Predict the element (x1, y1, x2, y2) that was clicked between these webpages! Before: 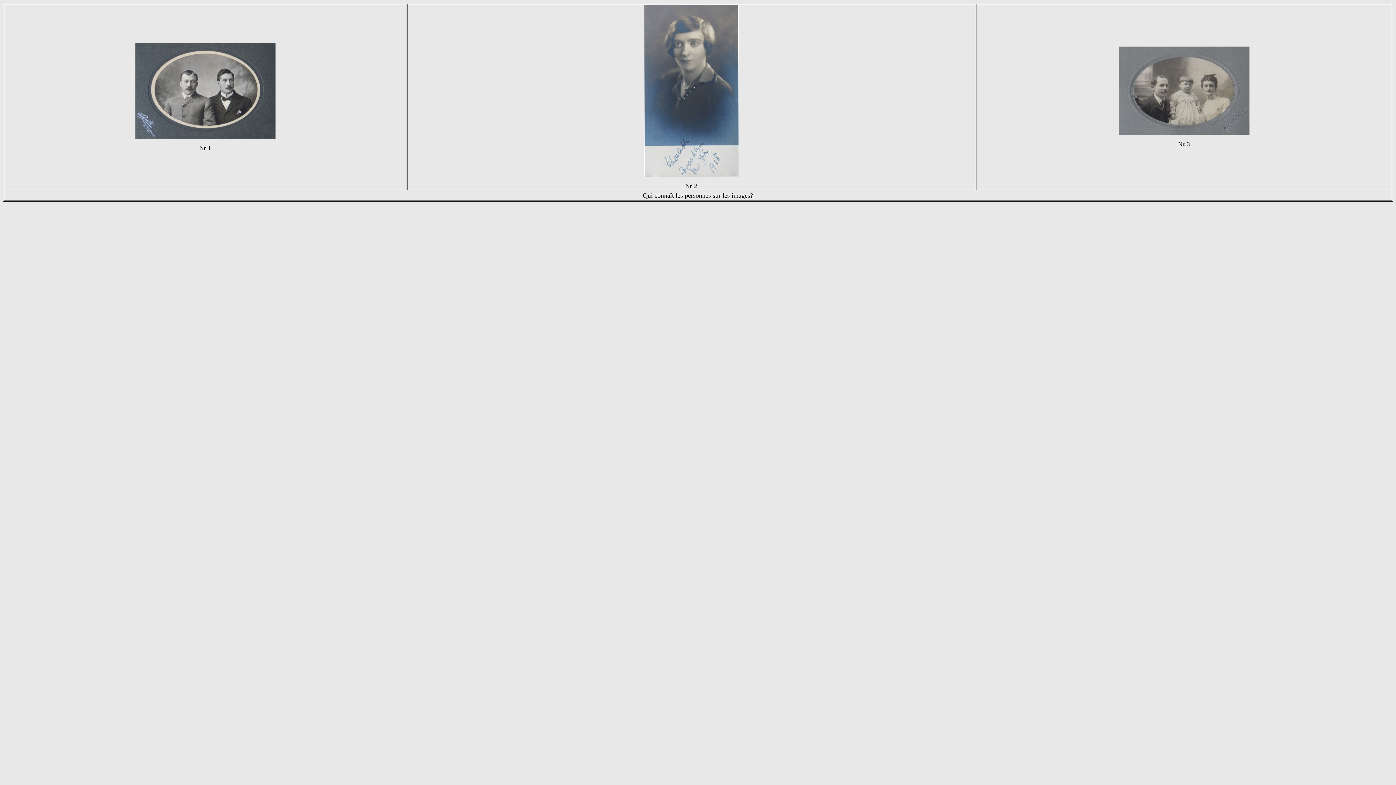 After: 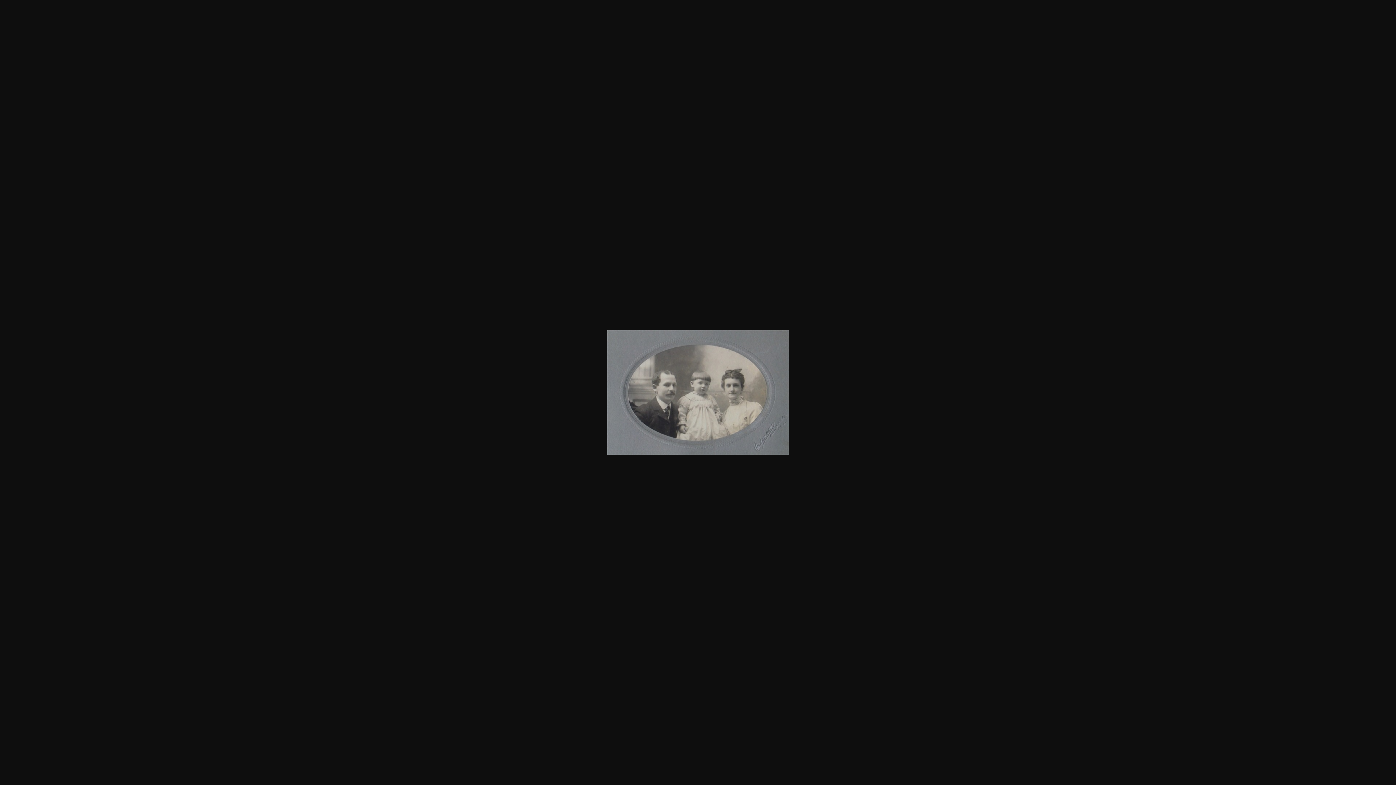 Action: bbox: (1118, 130, 1249, 136)